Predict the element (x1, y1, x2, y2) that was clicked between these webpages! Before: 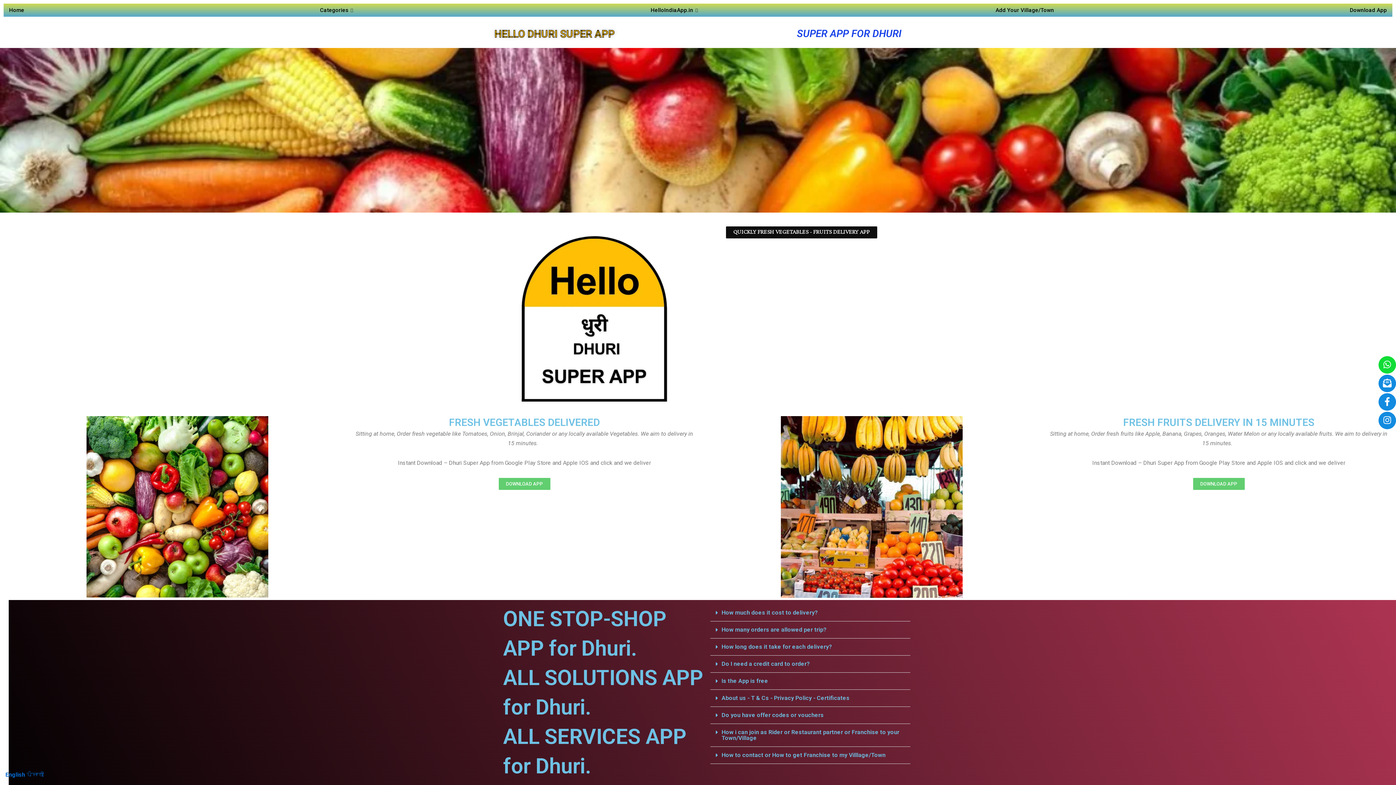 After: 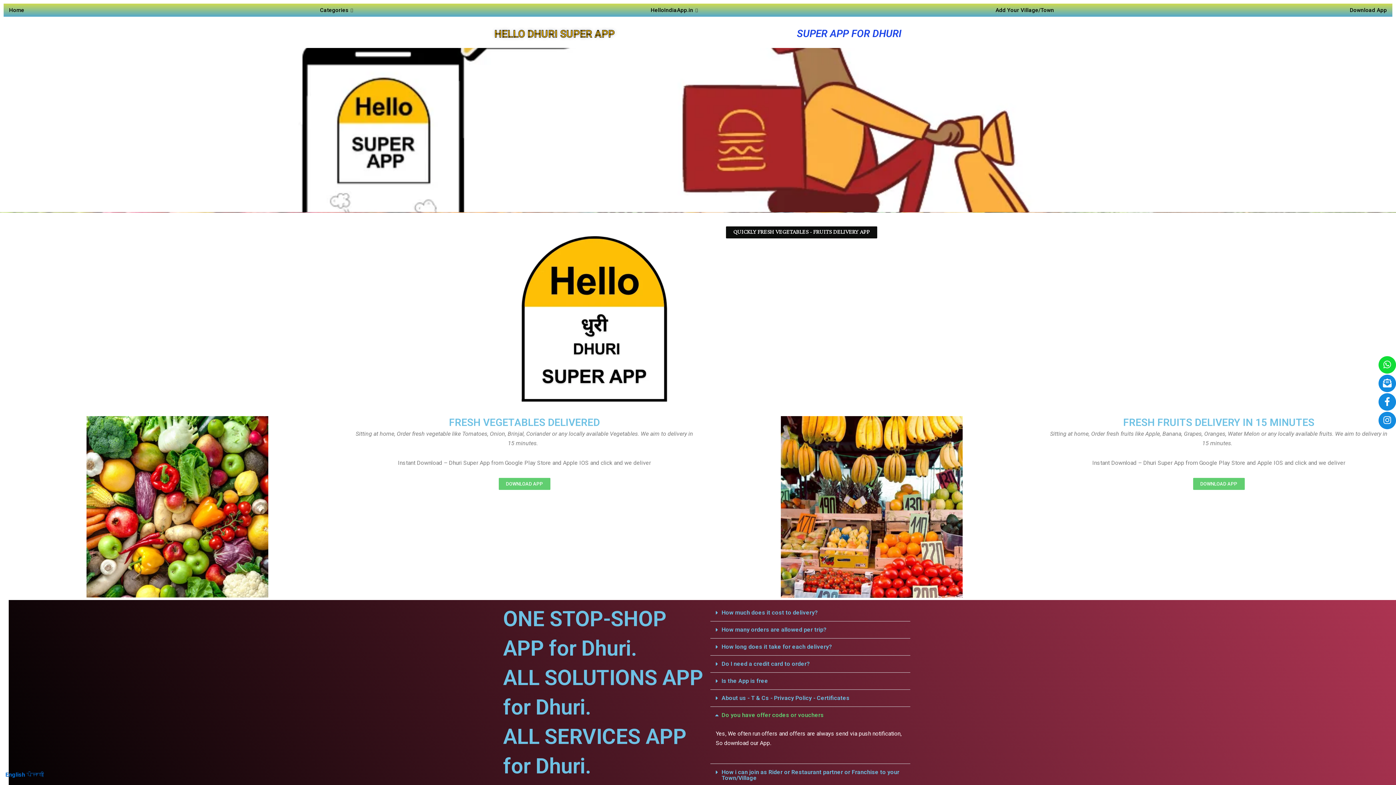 Action: label: Do you have offer codes or vouchers bbox: (721, 712, 824, 718)